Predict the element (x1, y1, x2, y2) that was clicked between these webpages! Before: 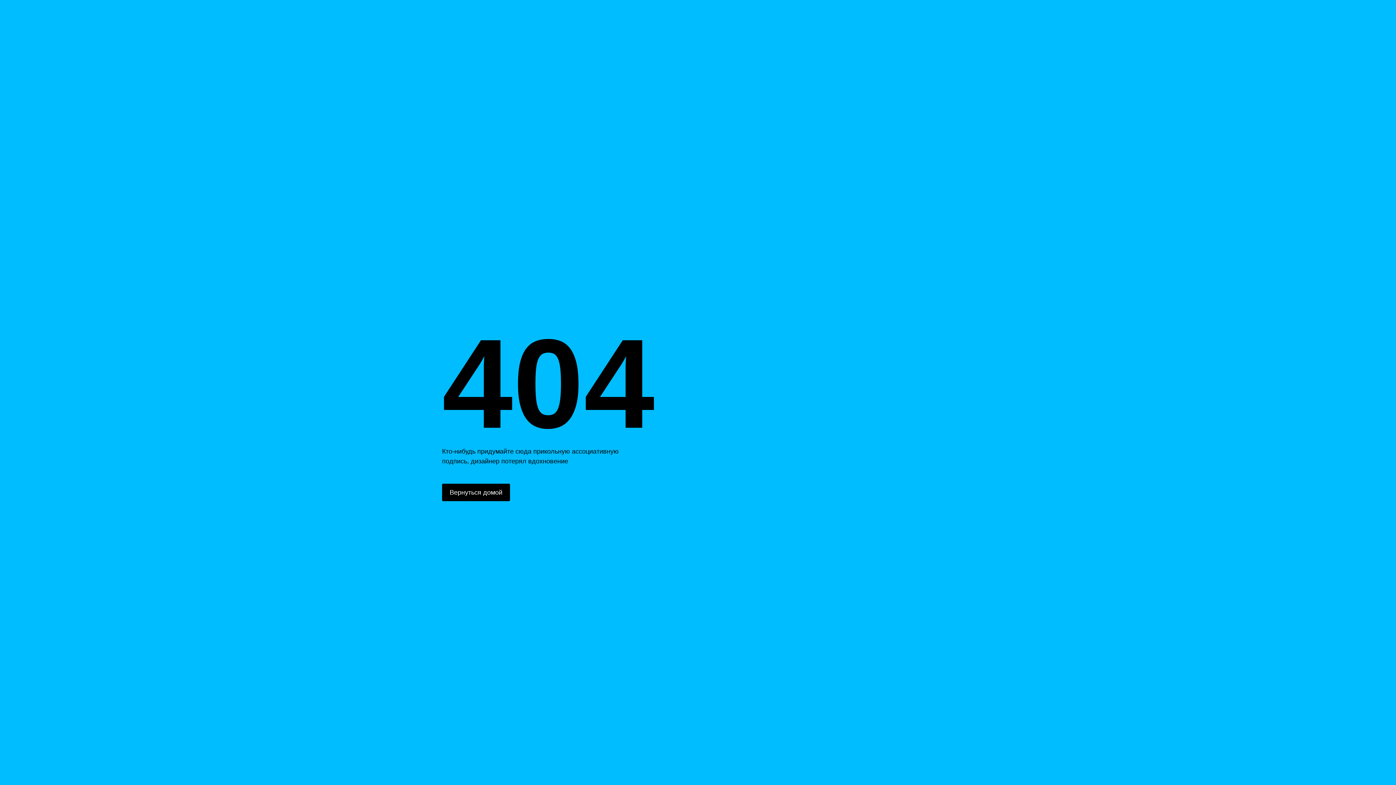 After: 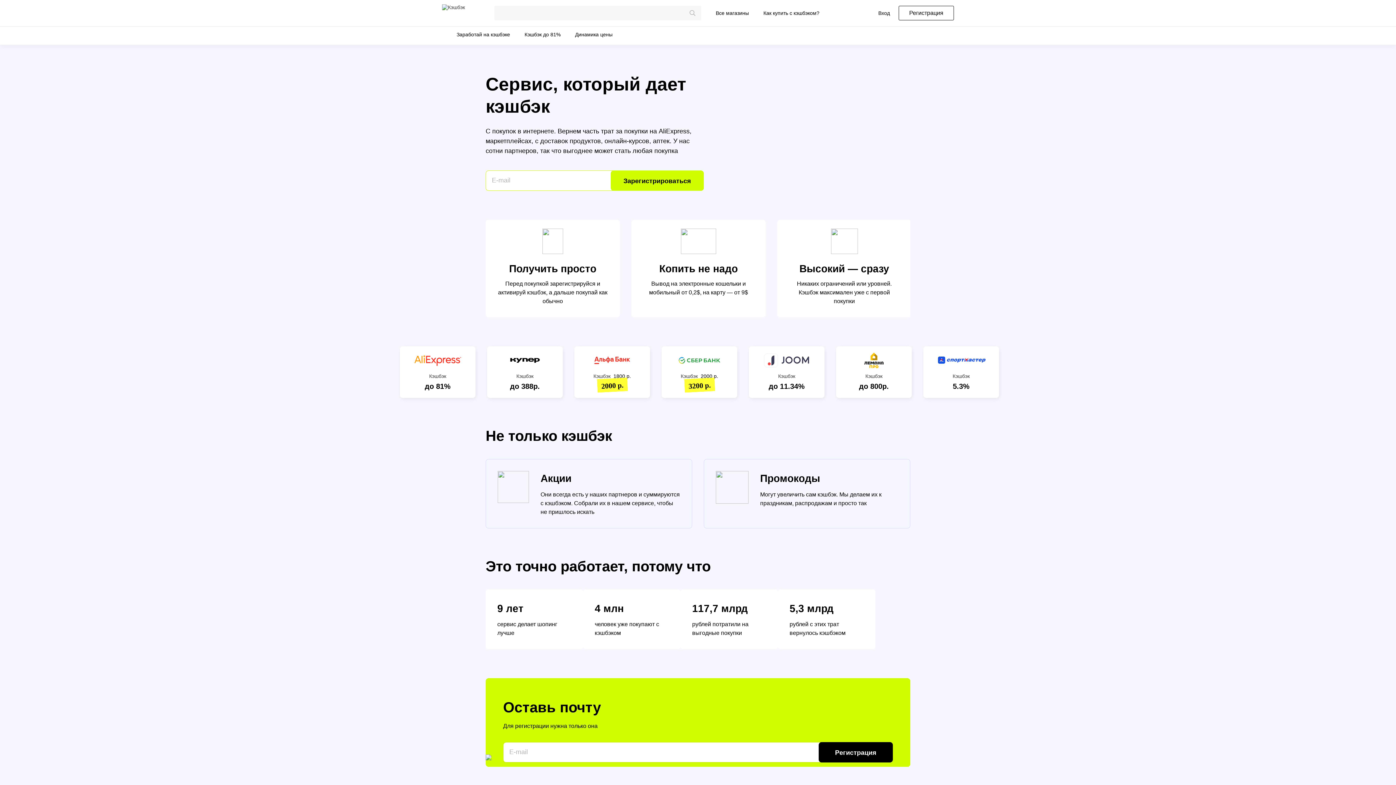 Action: label: Вернуться домой bbox: (442, 484, 510, 501)